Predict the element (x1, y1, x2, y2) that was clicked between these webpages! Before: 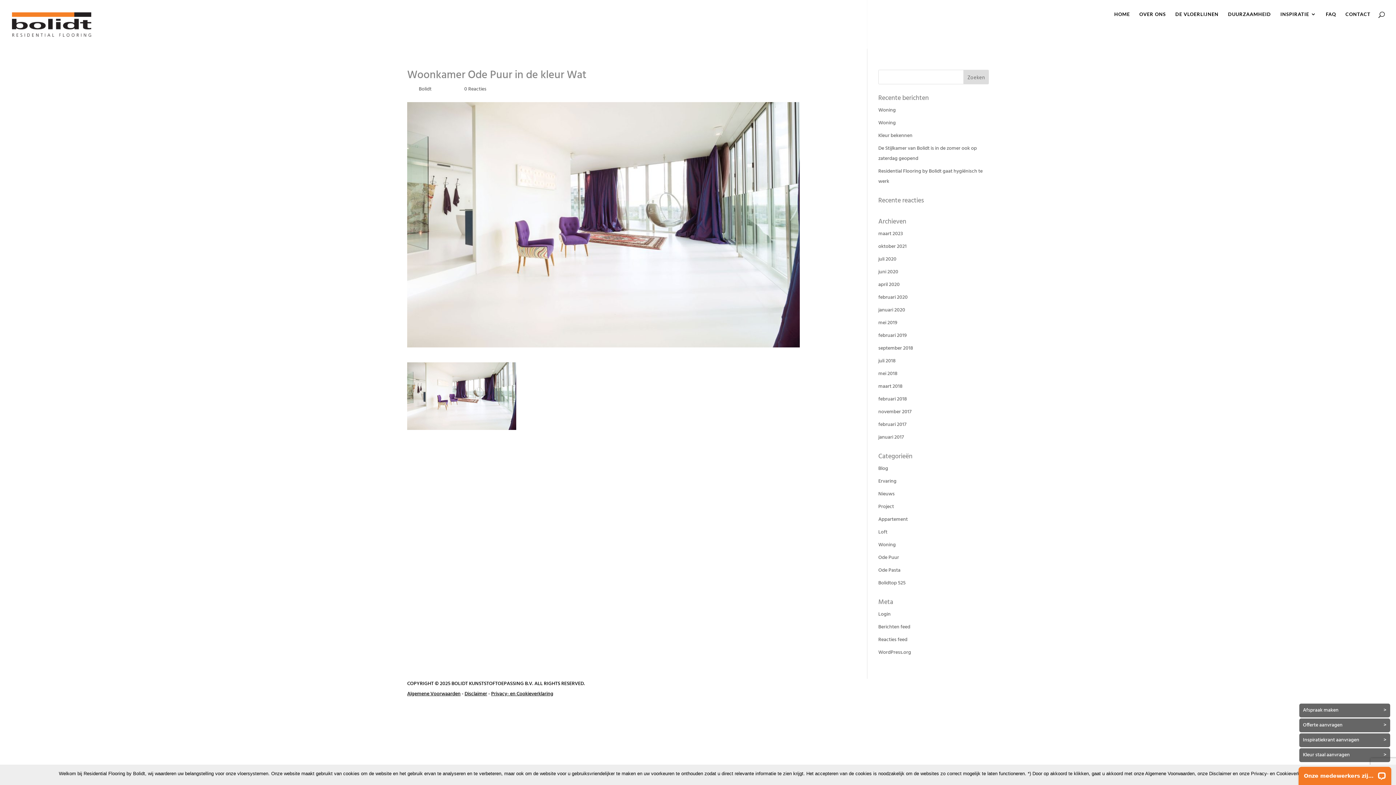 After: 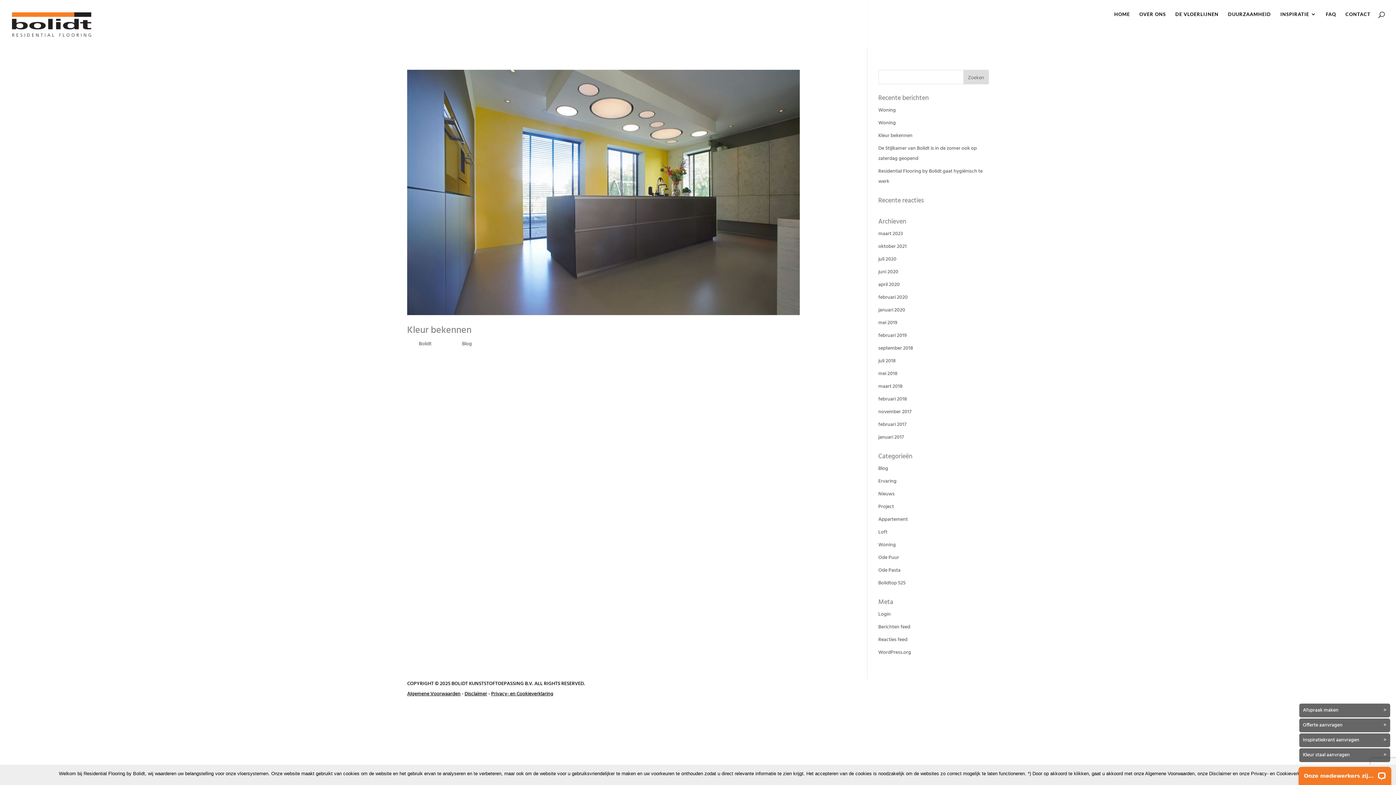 Action: label: juli 2020 bbox: (878, 255, 896, 263)